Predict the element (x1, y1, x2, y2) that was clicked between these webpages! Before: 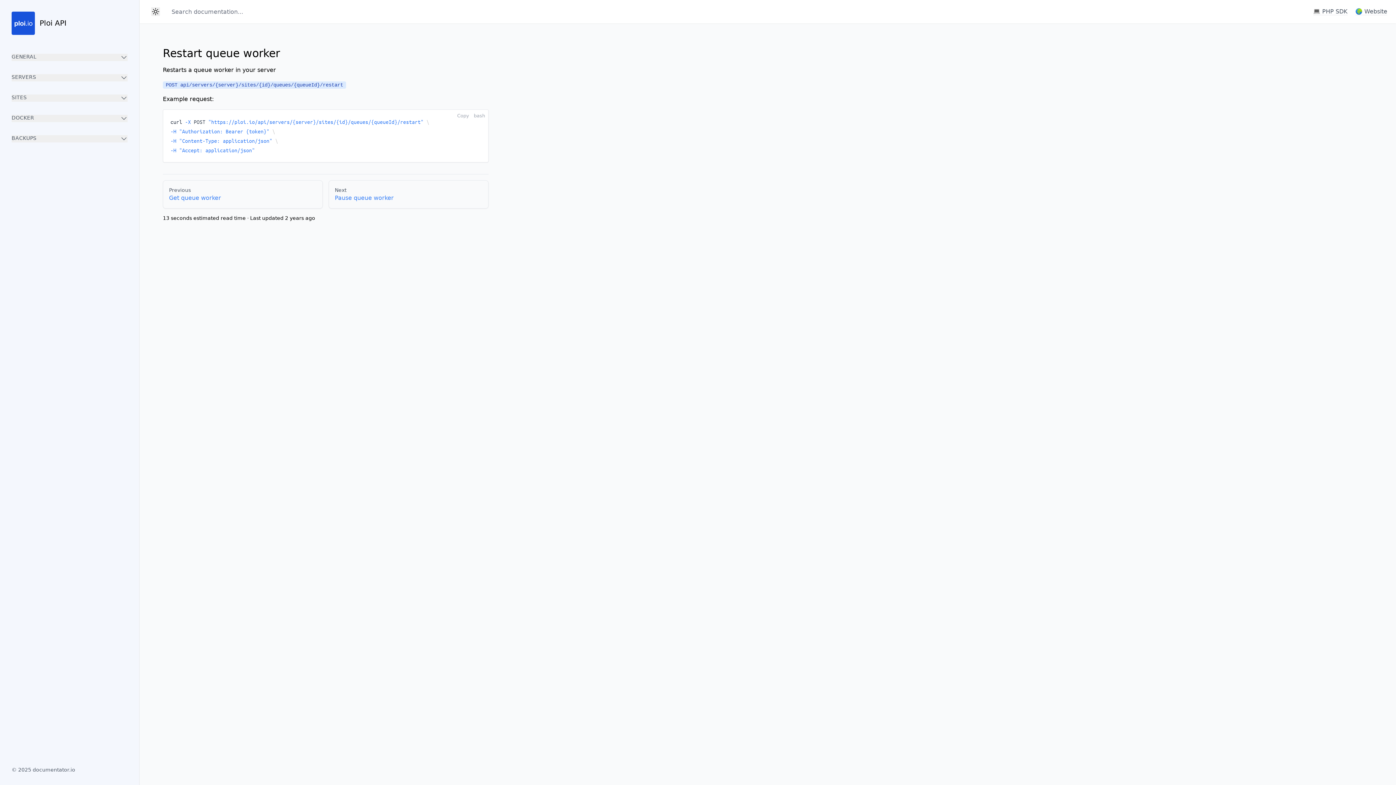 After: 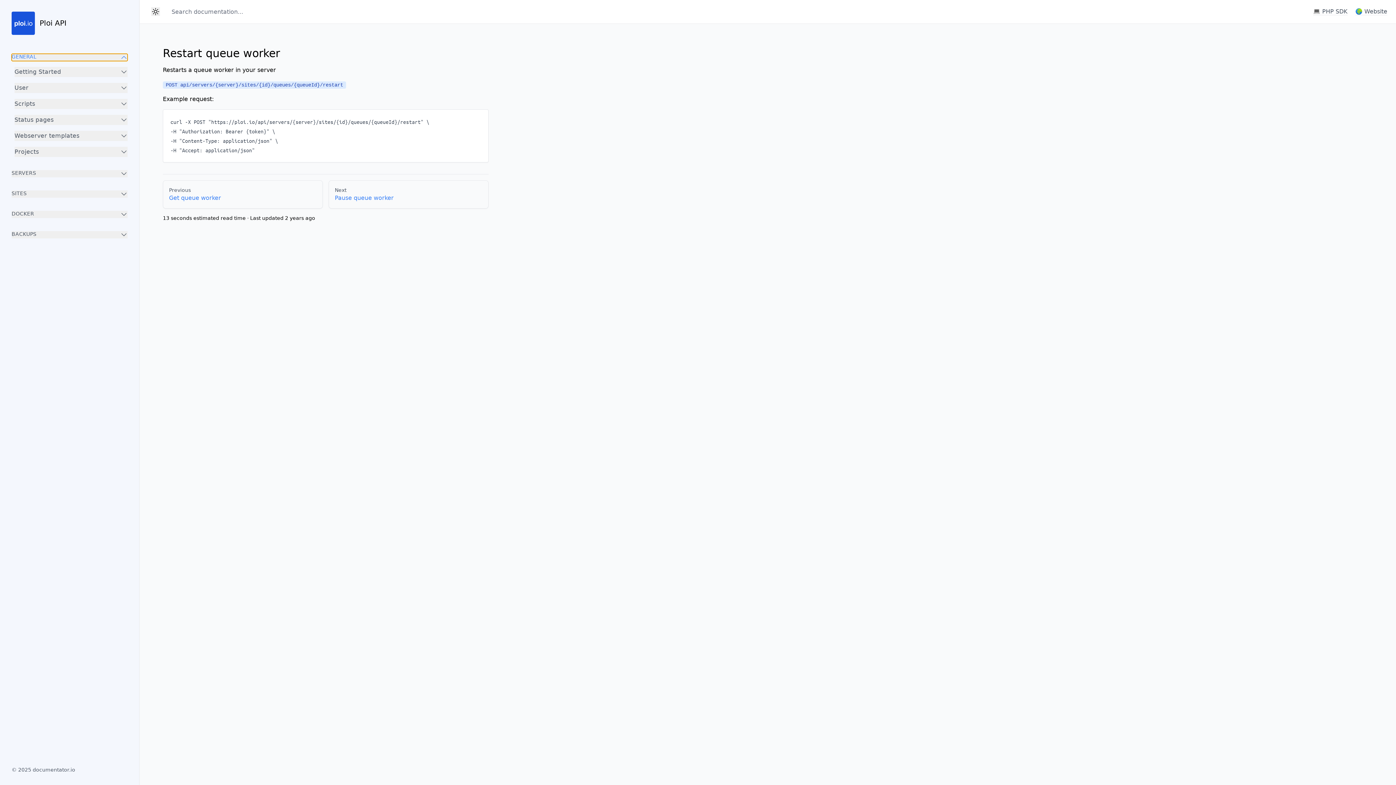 Action: label: GENERAL bbox: (11, 53, 127, 61)